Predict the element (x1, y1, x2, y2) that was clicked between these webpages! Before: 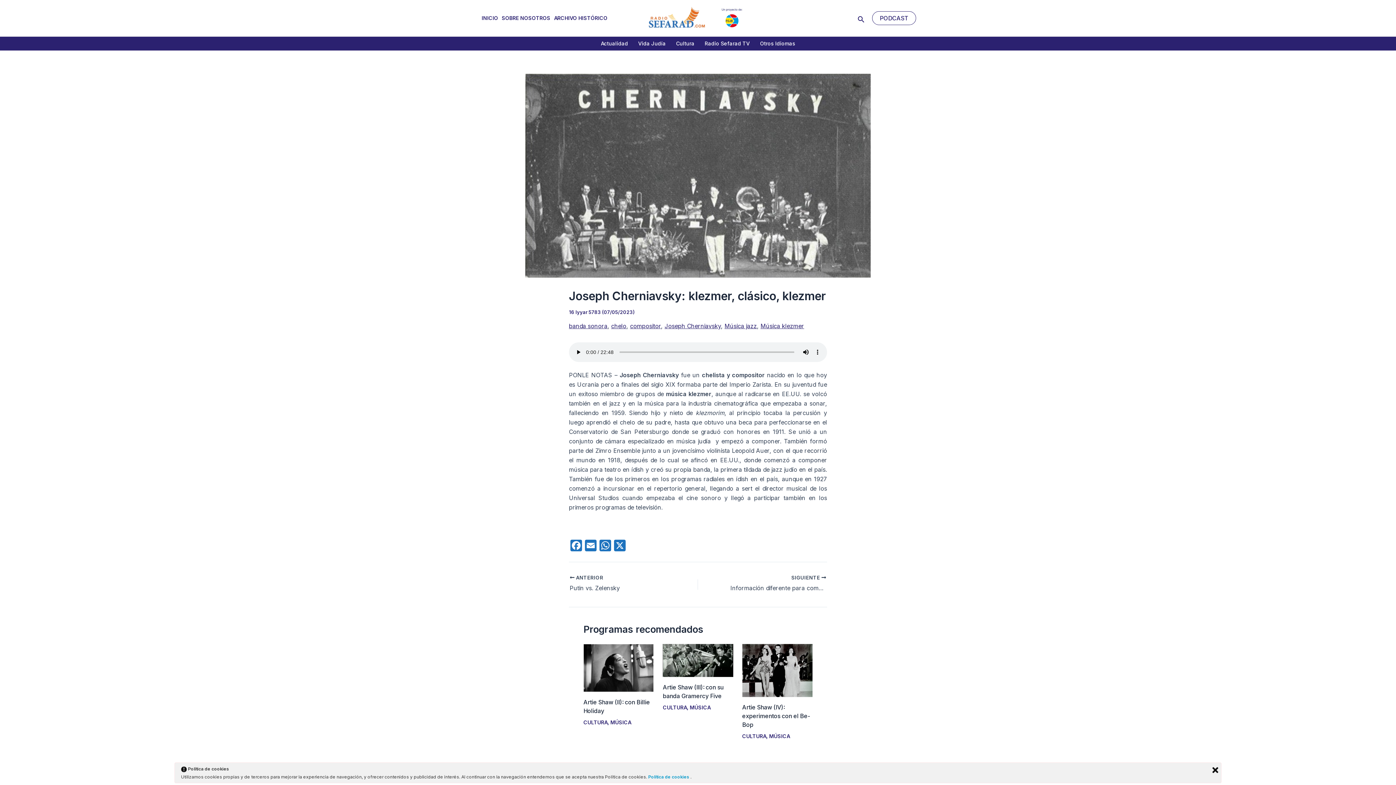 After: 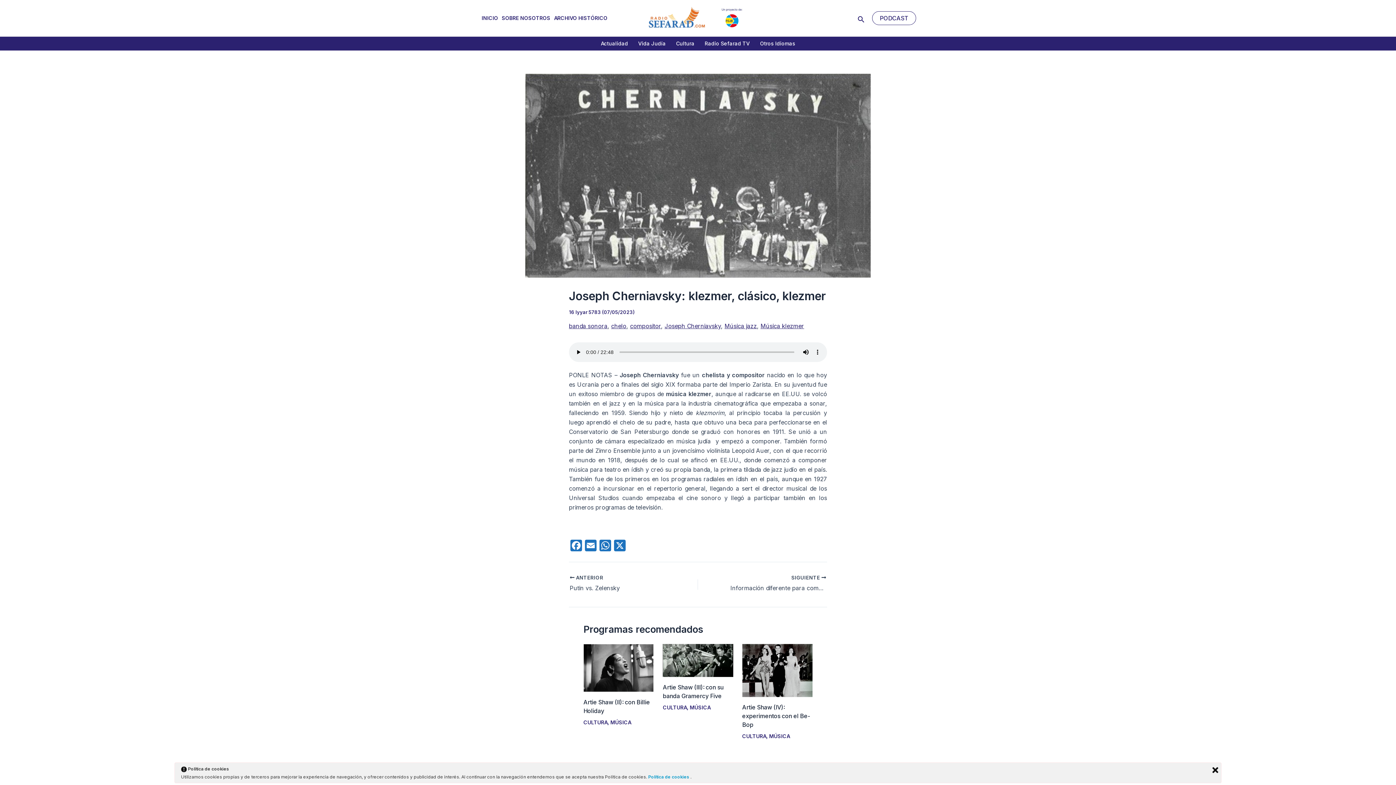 Action: label: Política de cookies  bbox: (648, 774, 690, 780)